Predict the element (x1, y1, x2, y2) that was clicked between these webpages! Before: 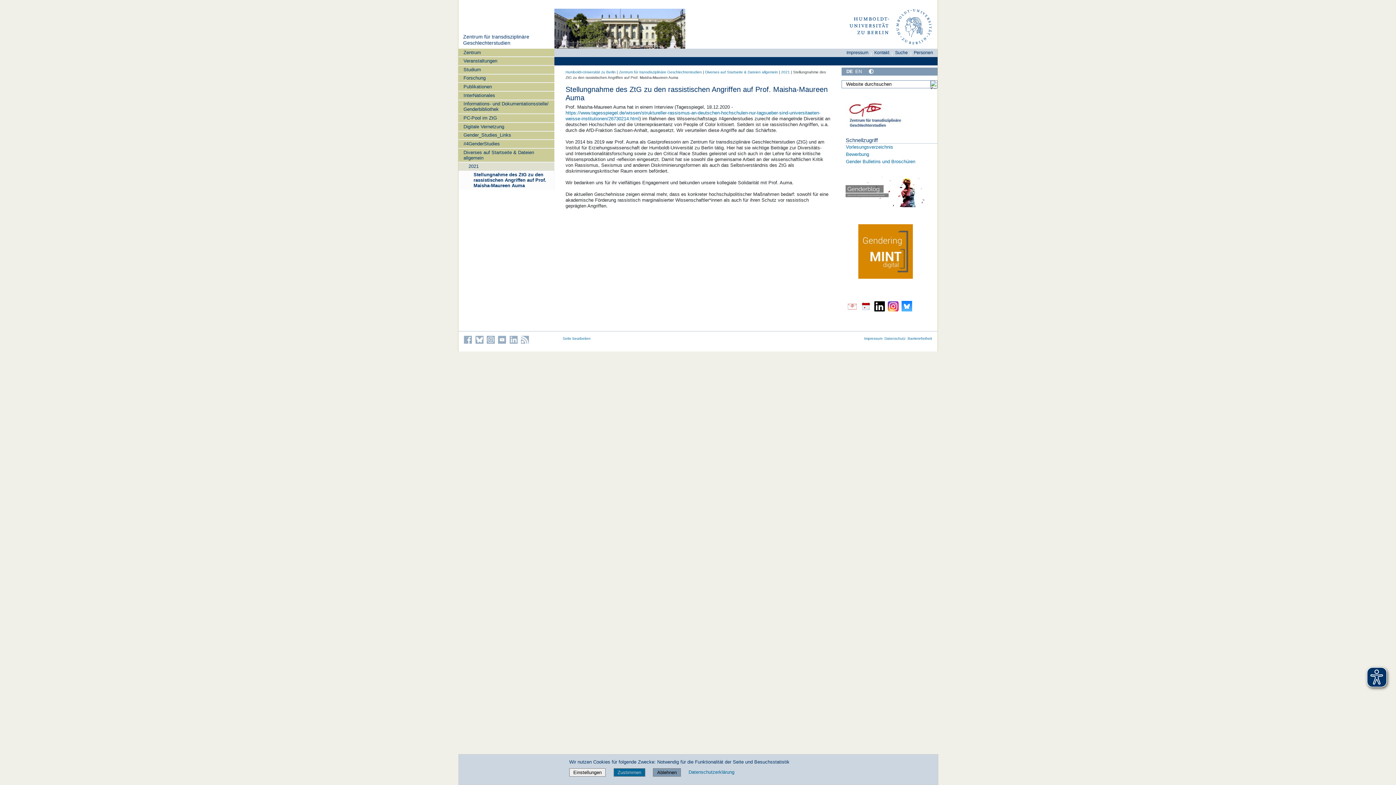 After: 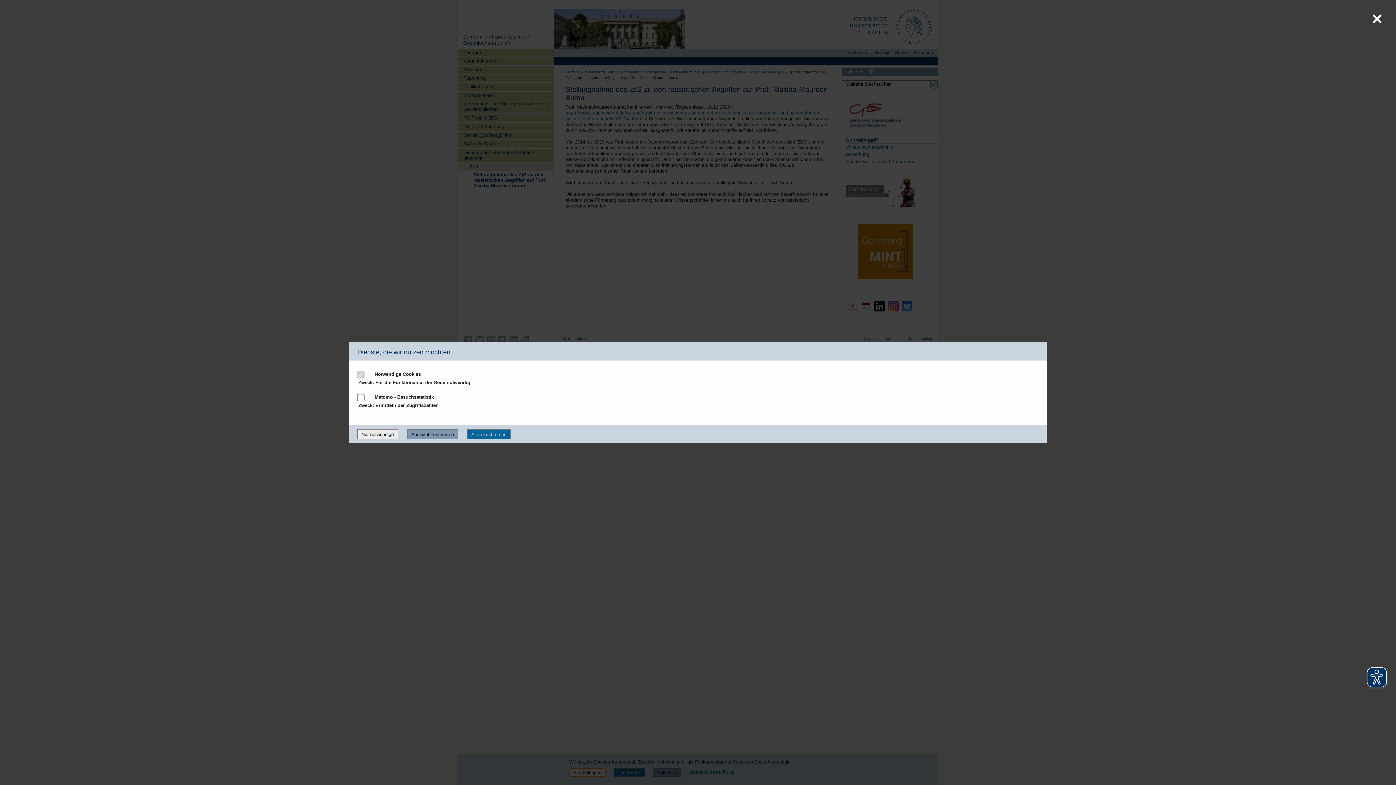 Action: bbox: (569, 769, 605, 775) label: Einstellungen